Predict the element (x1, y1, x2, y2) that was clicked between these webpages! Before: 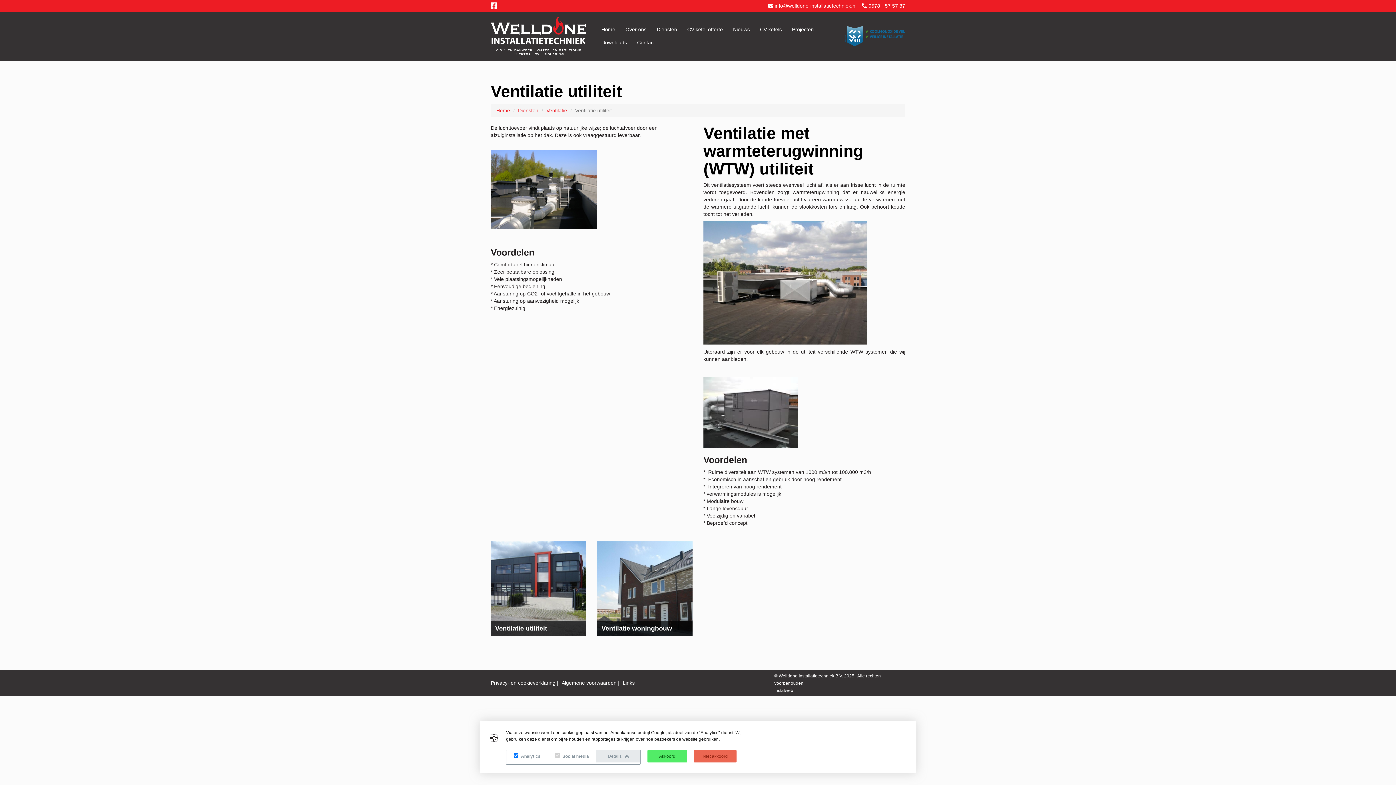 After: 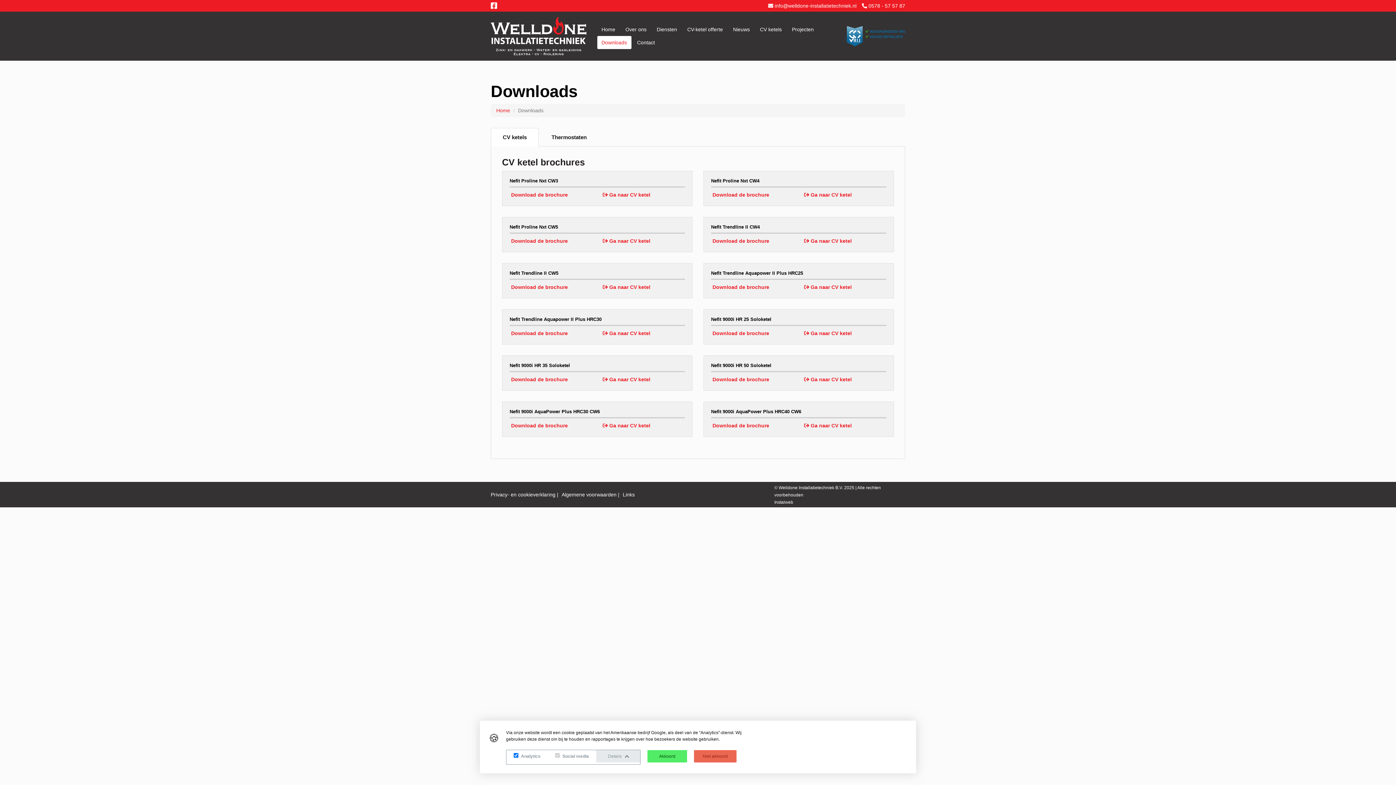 Action: bbox: (597, 36, 631, 49) label: Downloads